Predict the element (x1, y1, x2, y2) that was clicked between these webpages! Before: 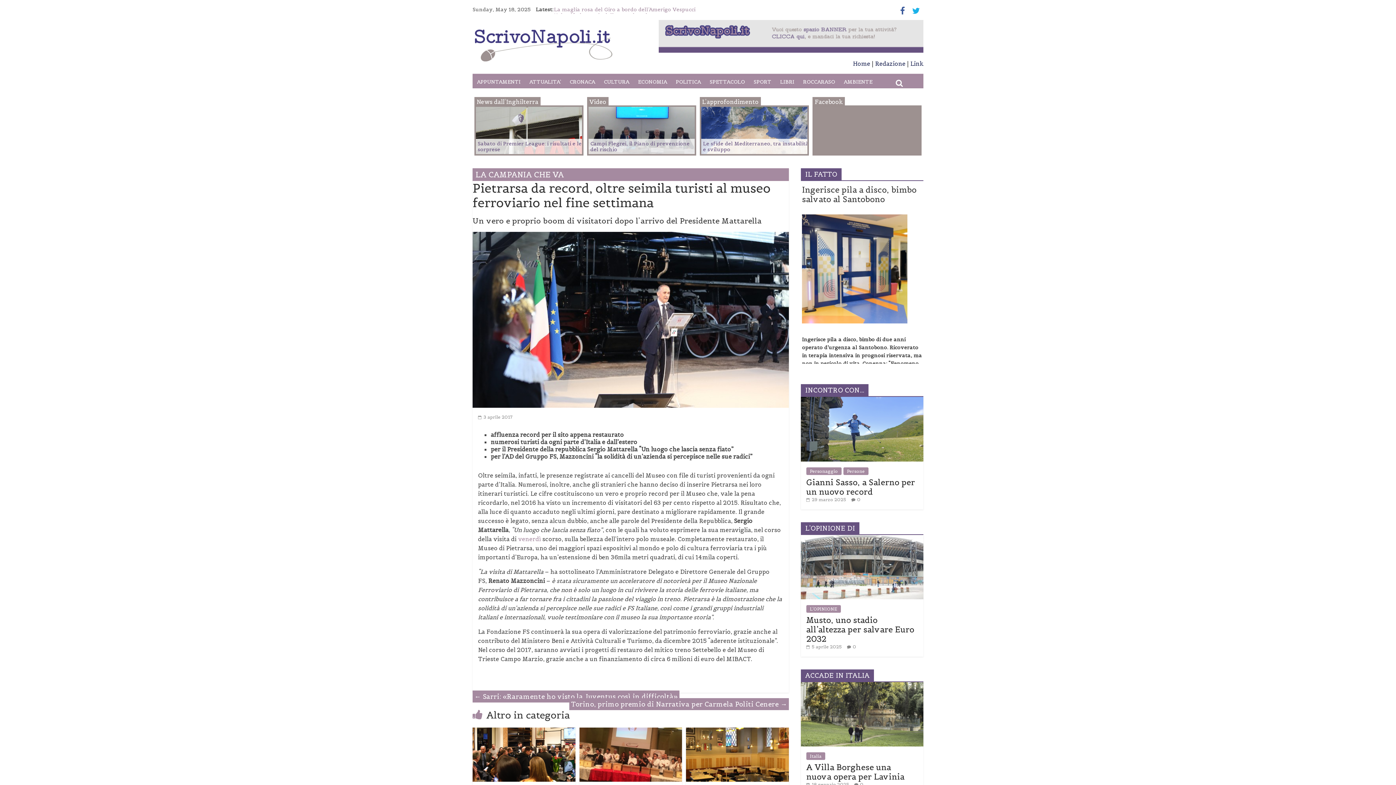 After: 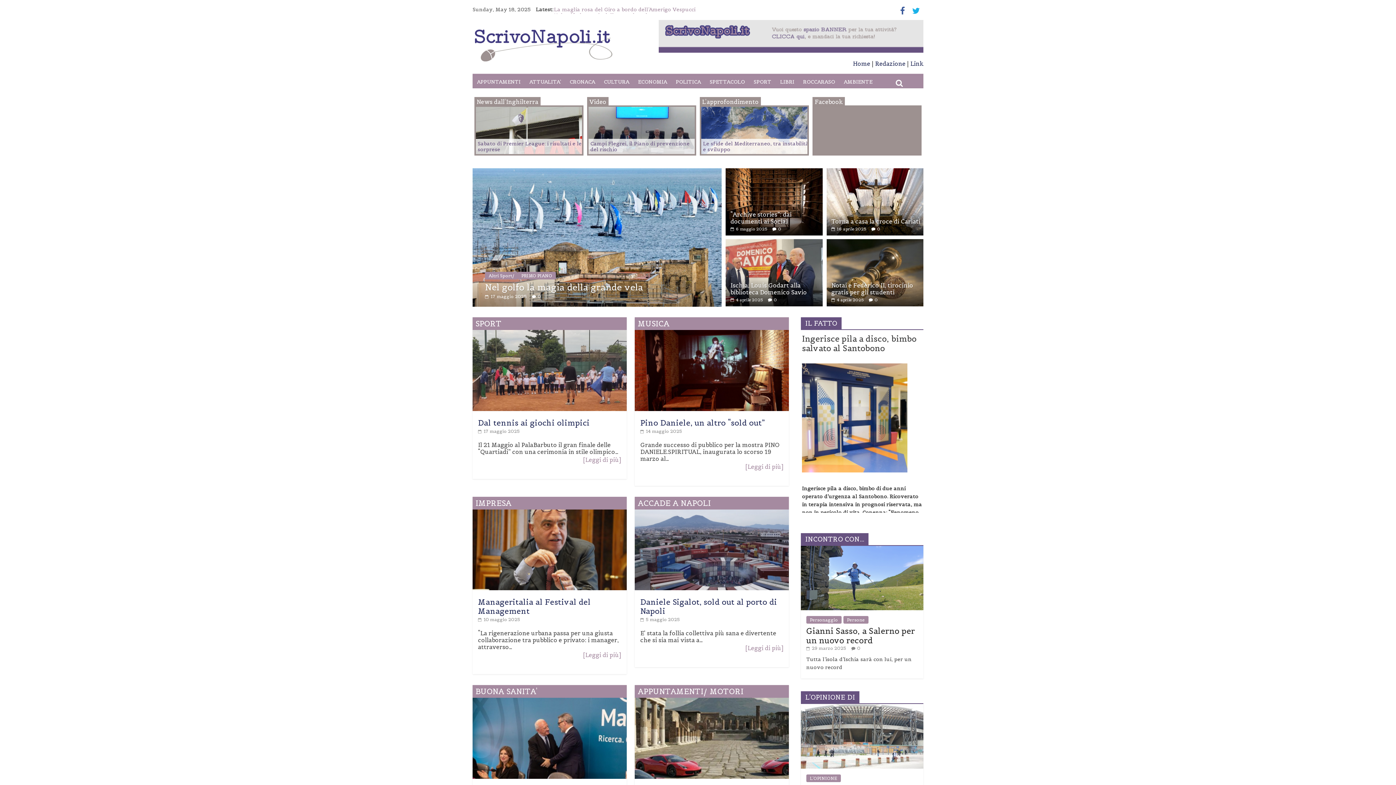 Action: bbox: (472, 26, 614, 34)